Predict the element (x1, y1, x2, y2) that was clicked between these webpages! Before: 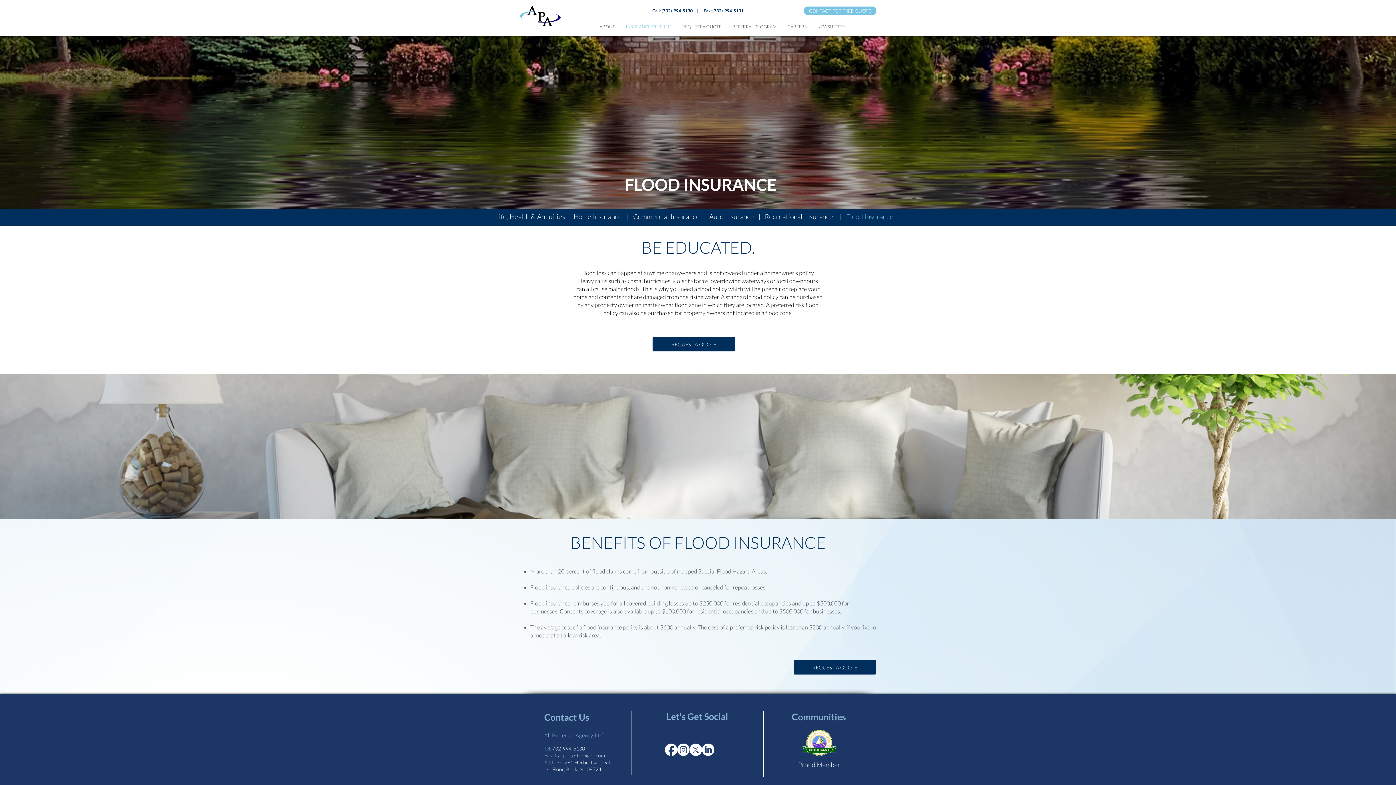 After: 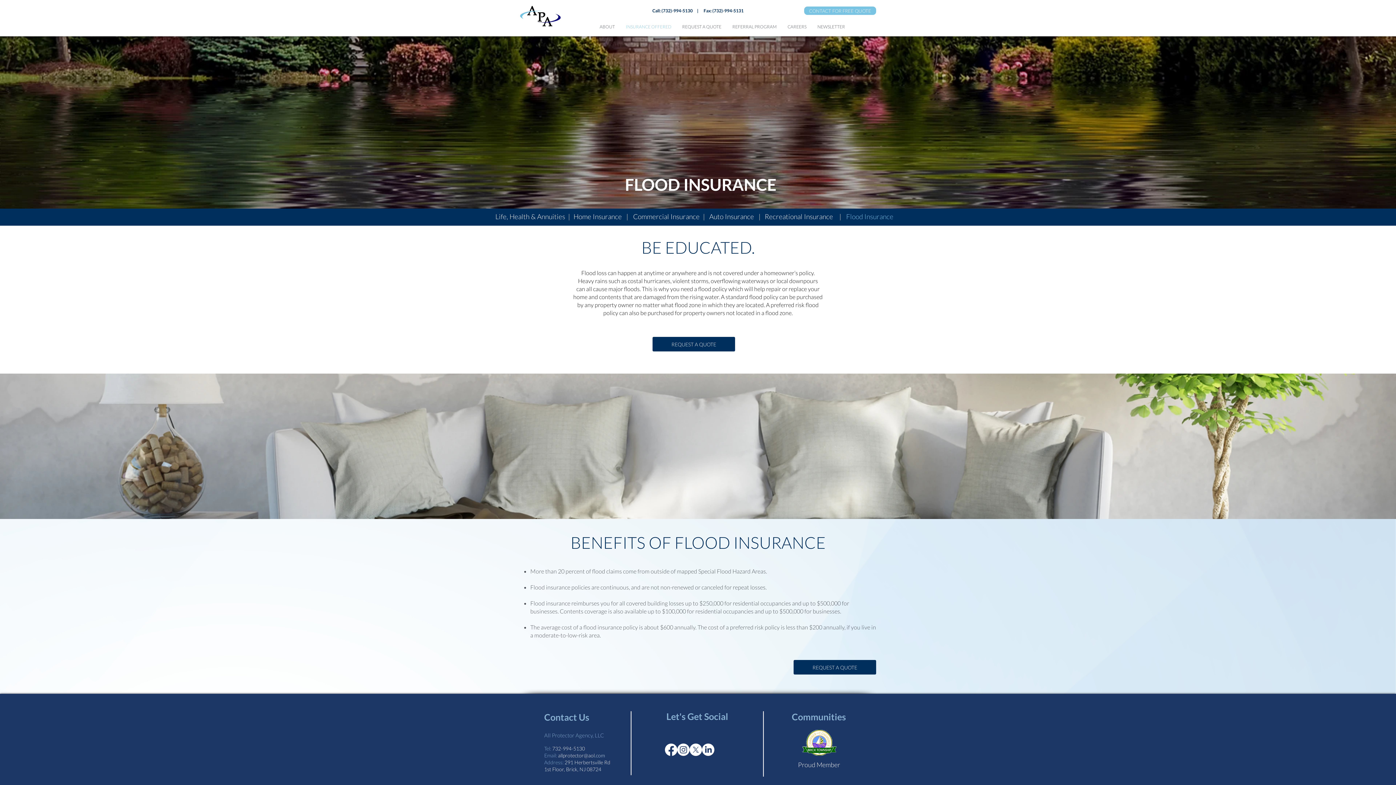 Action: label: Facebook bbox: (665, 744, 677, 756)